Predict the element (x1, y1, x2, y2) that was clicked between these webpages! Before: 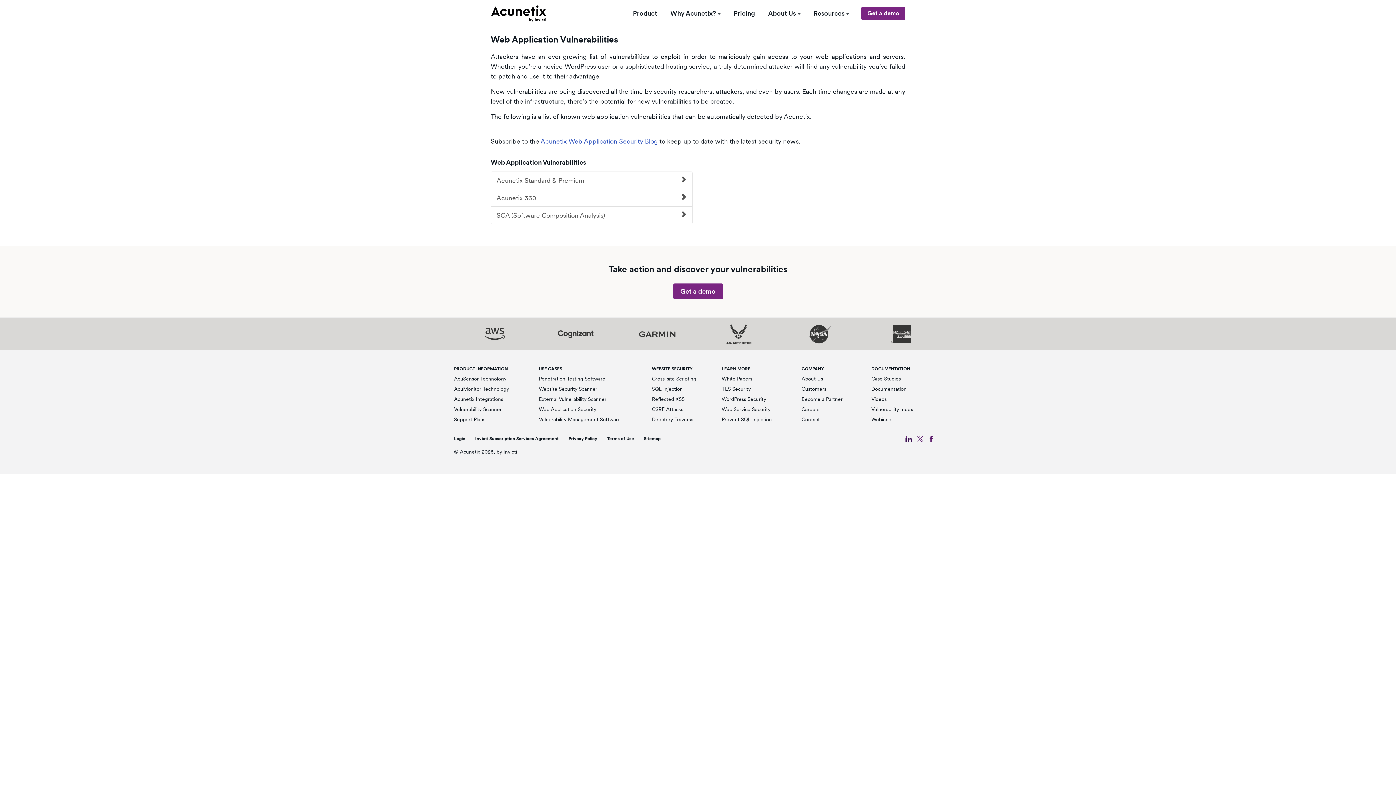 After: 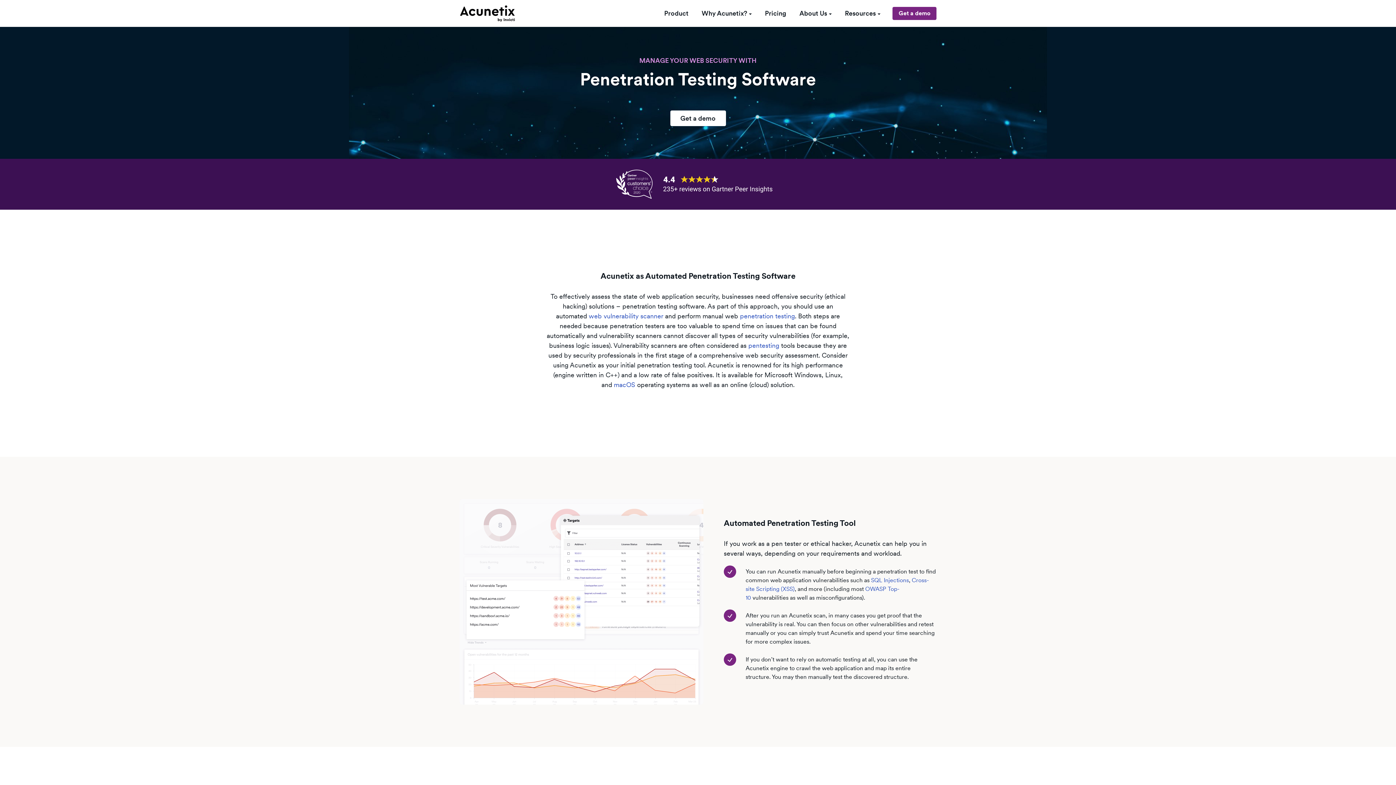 Action: bbox: (538, 376, 605, 381) label: Penetration Testing Software